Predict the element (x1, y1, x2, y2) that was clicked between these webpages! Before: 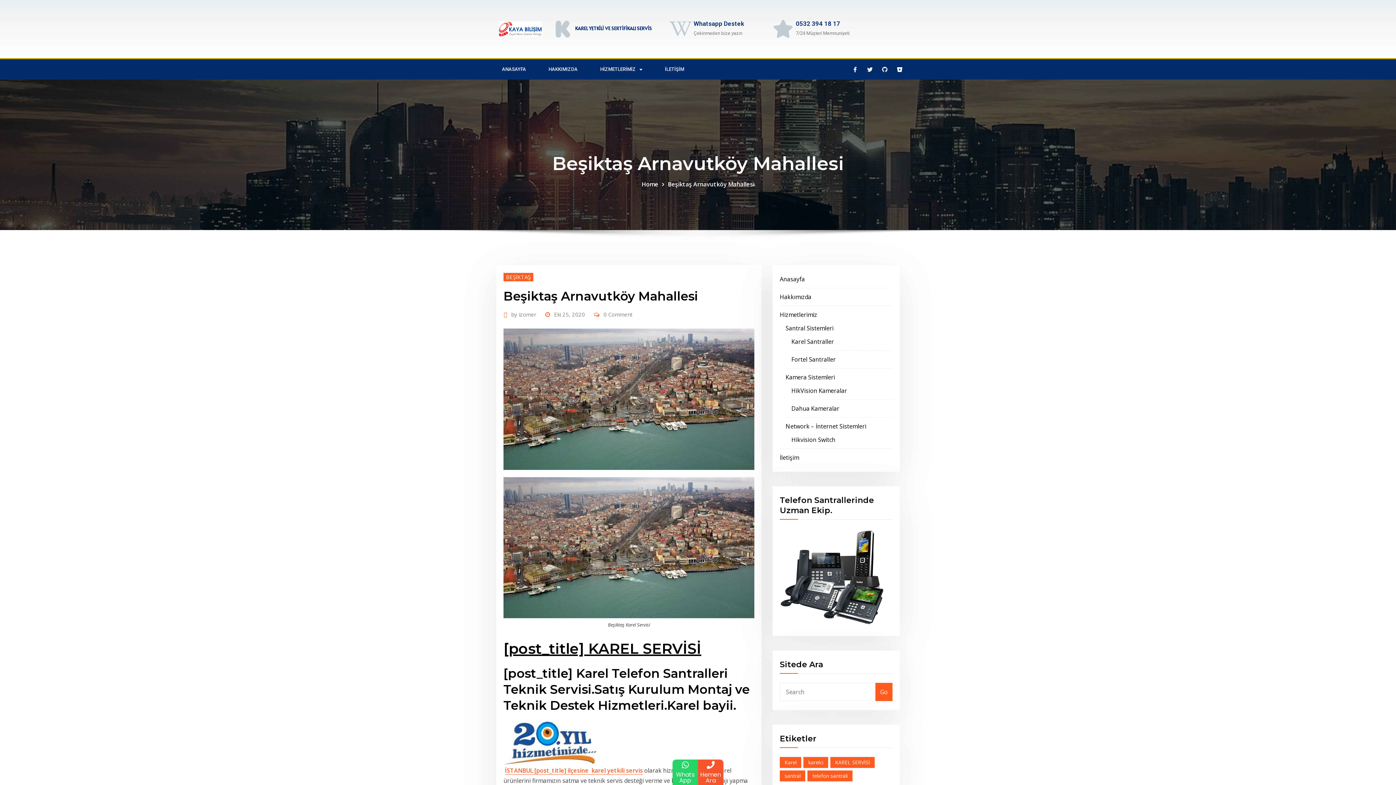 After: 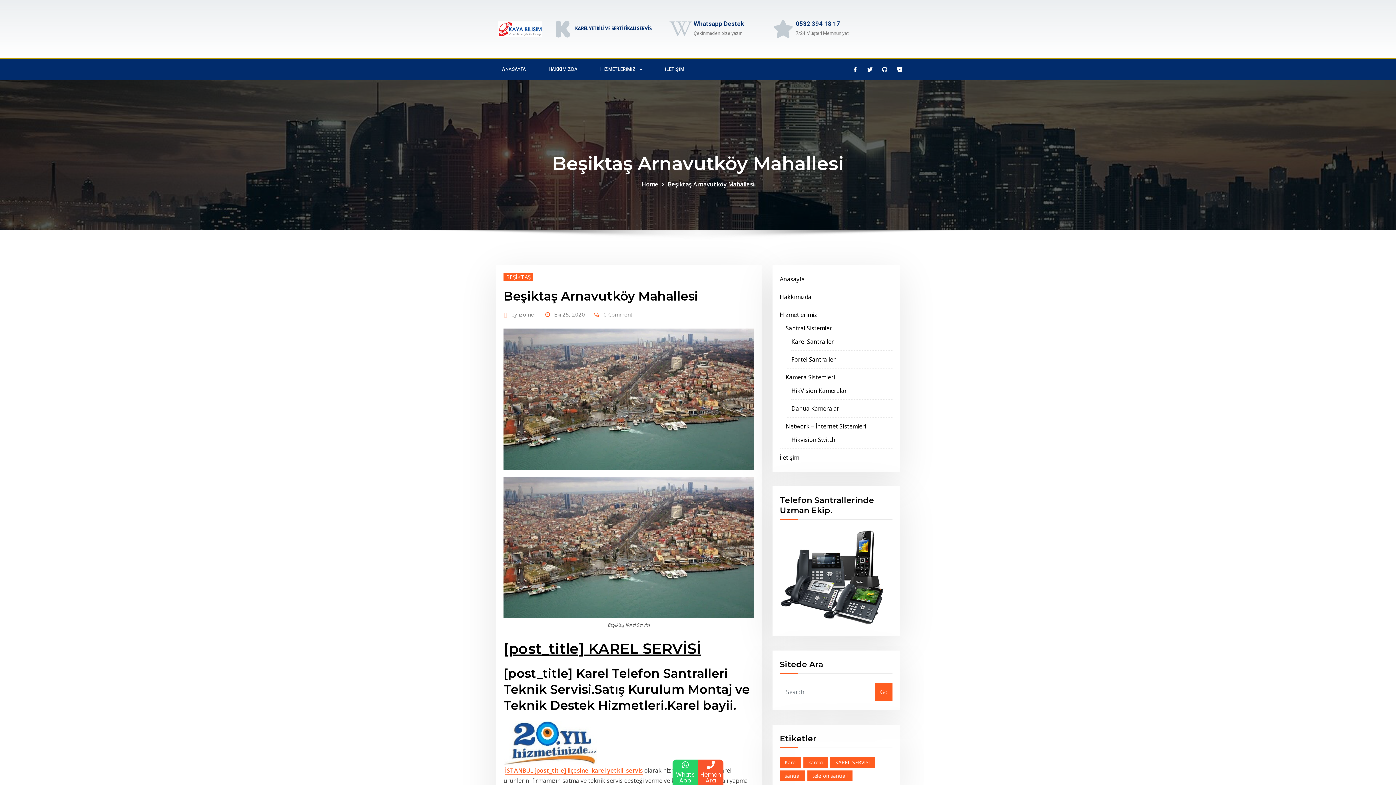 Action: label: Beşiktaş Arnavutköy Mahallesi bbox: (668, 180, 754, 188)